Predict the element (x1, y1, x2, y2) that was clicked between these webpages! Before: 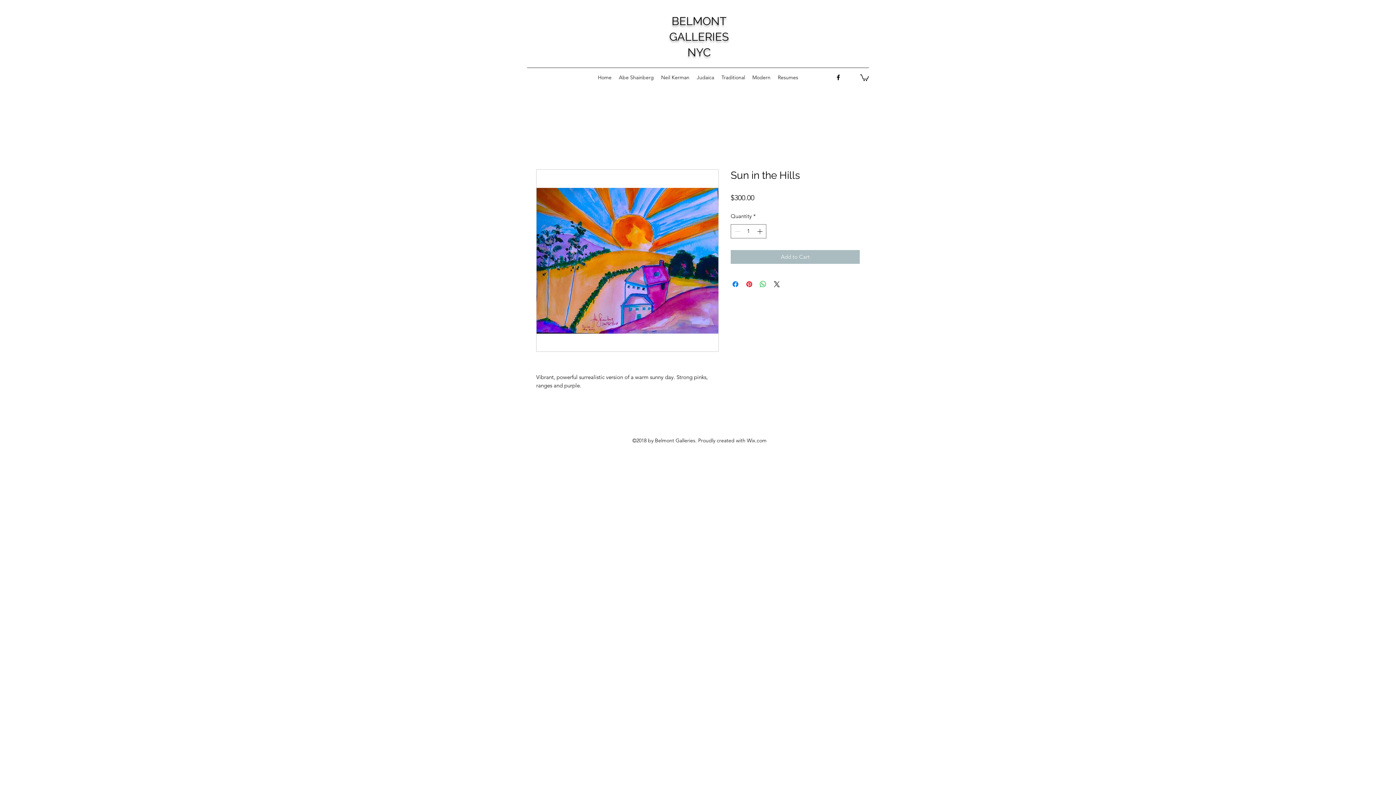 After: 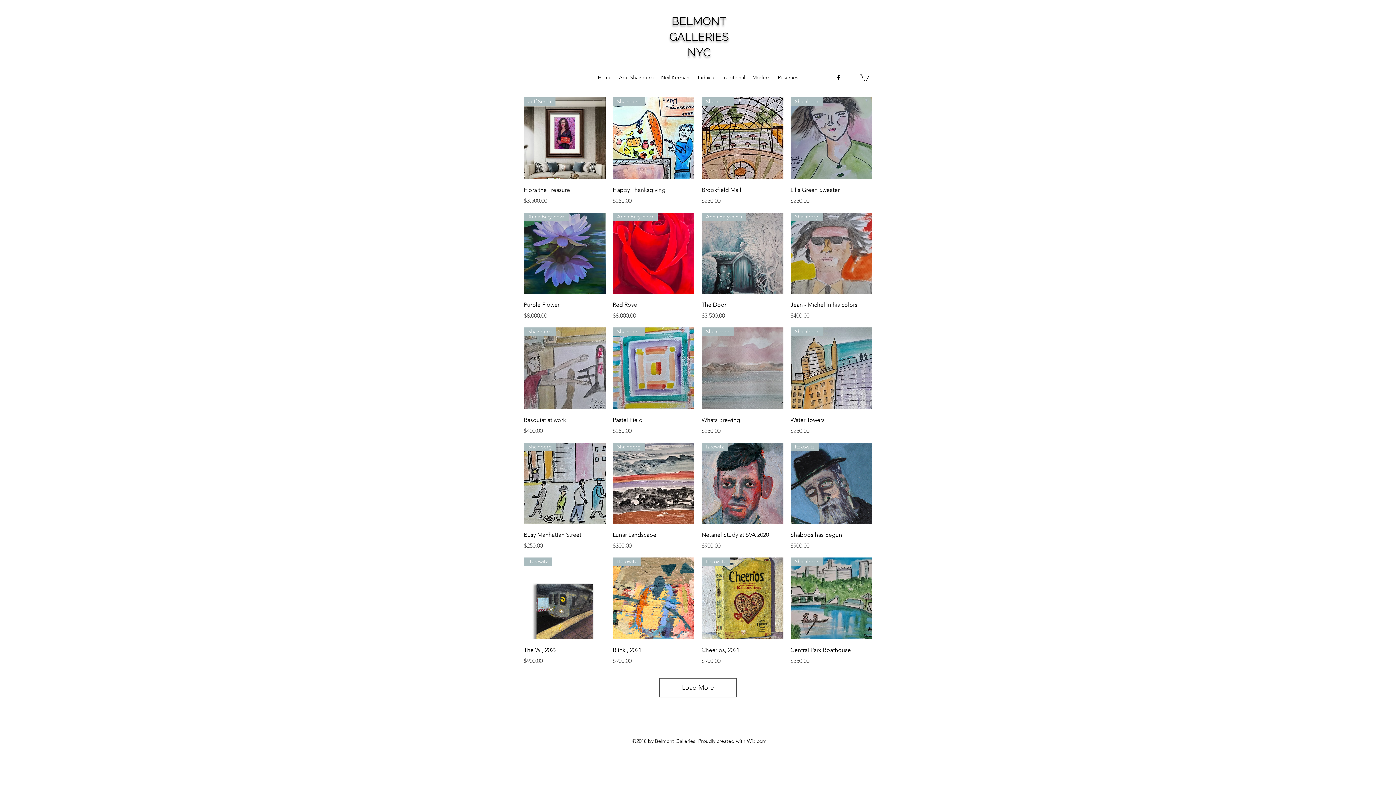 Action: label: Modern bbox: (748, 72, 774, 82)